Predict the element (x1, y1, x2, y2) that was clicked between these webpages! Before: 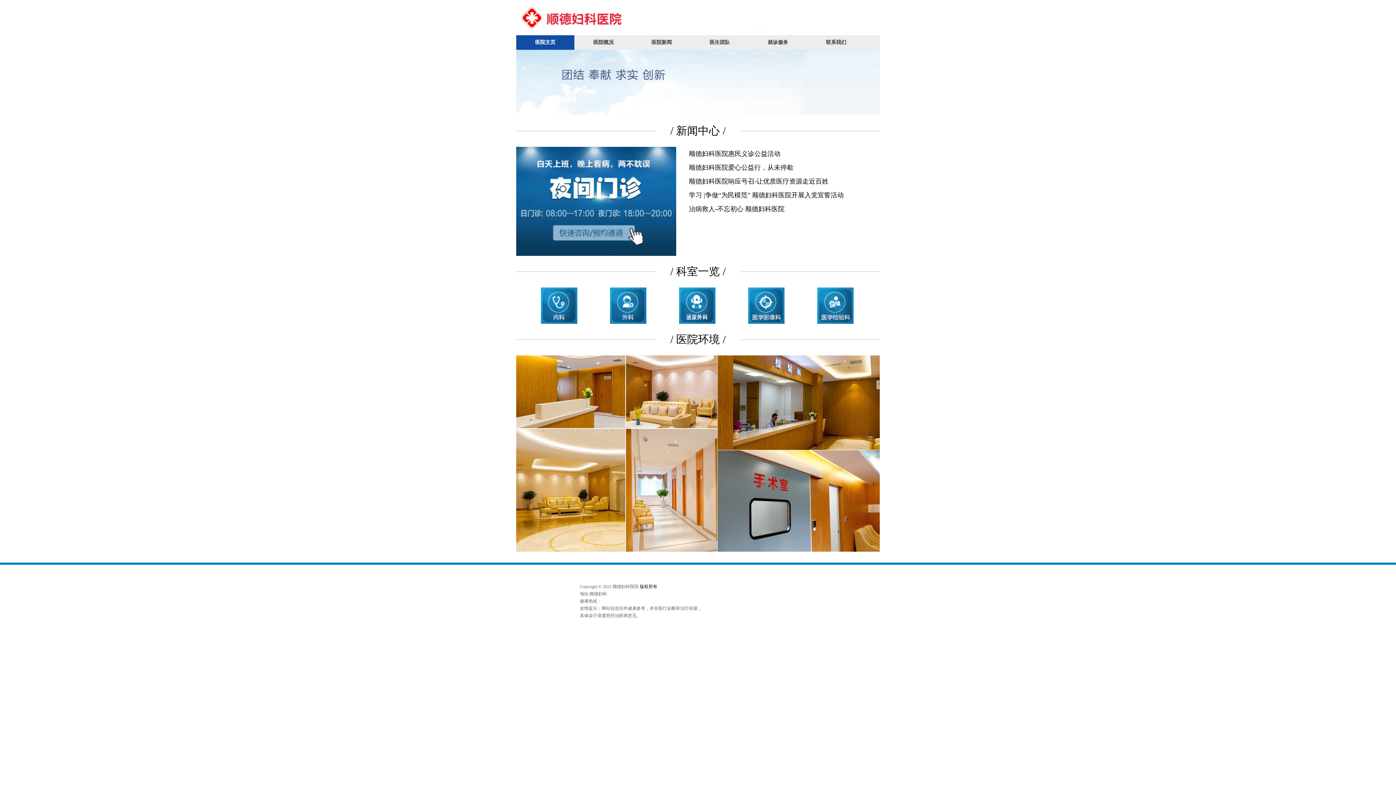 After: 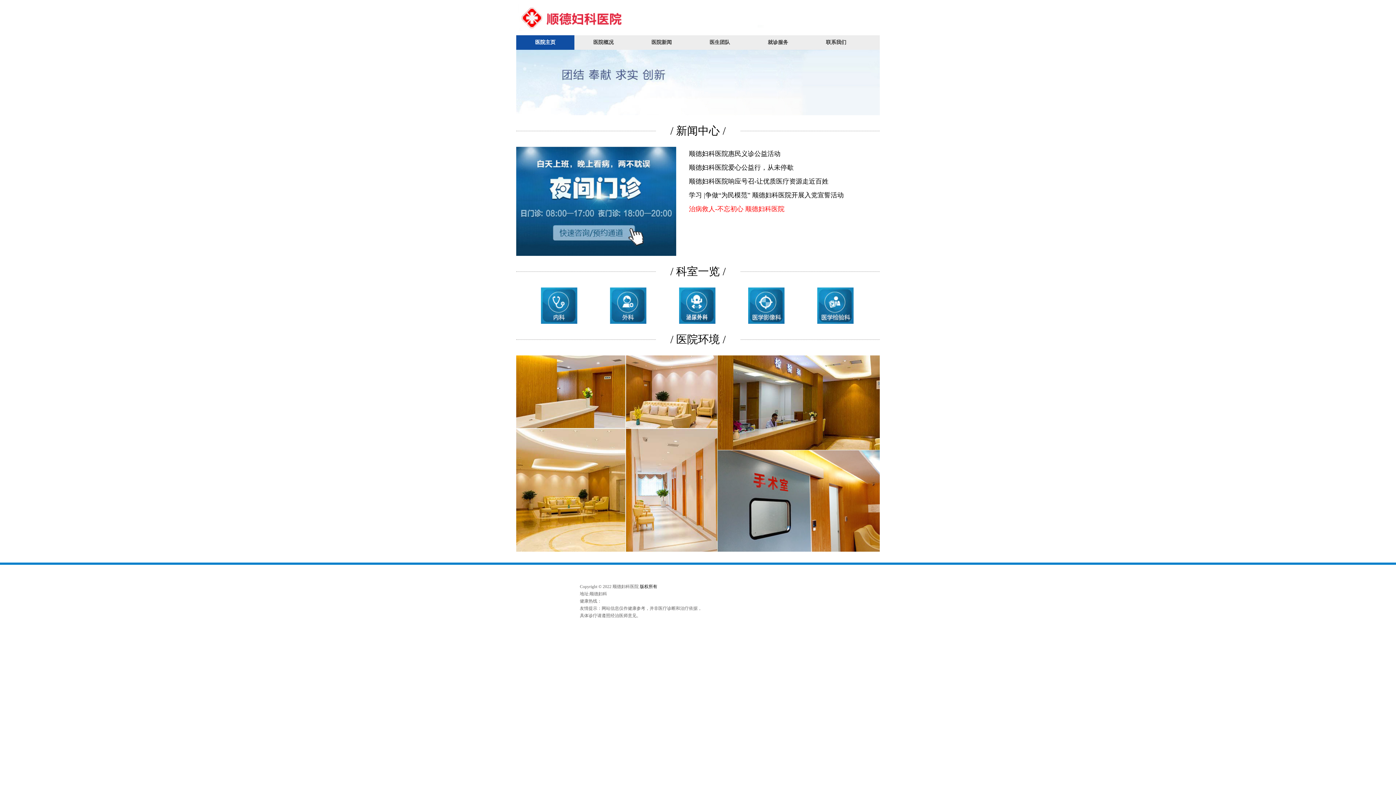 Action: label: 治病救人-不忘初心 顺德妇科医院 bbox: (689, 202, 857, 216)